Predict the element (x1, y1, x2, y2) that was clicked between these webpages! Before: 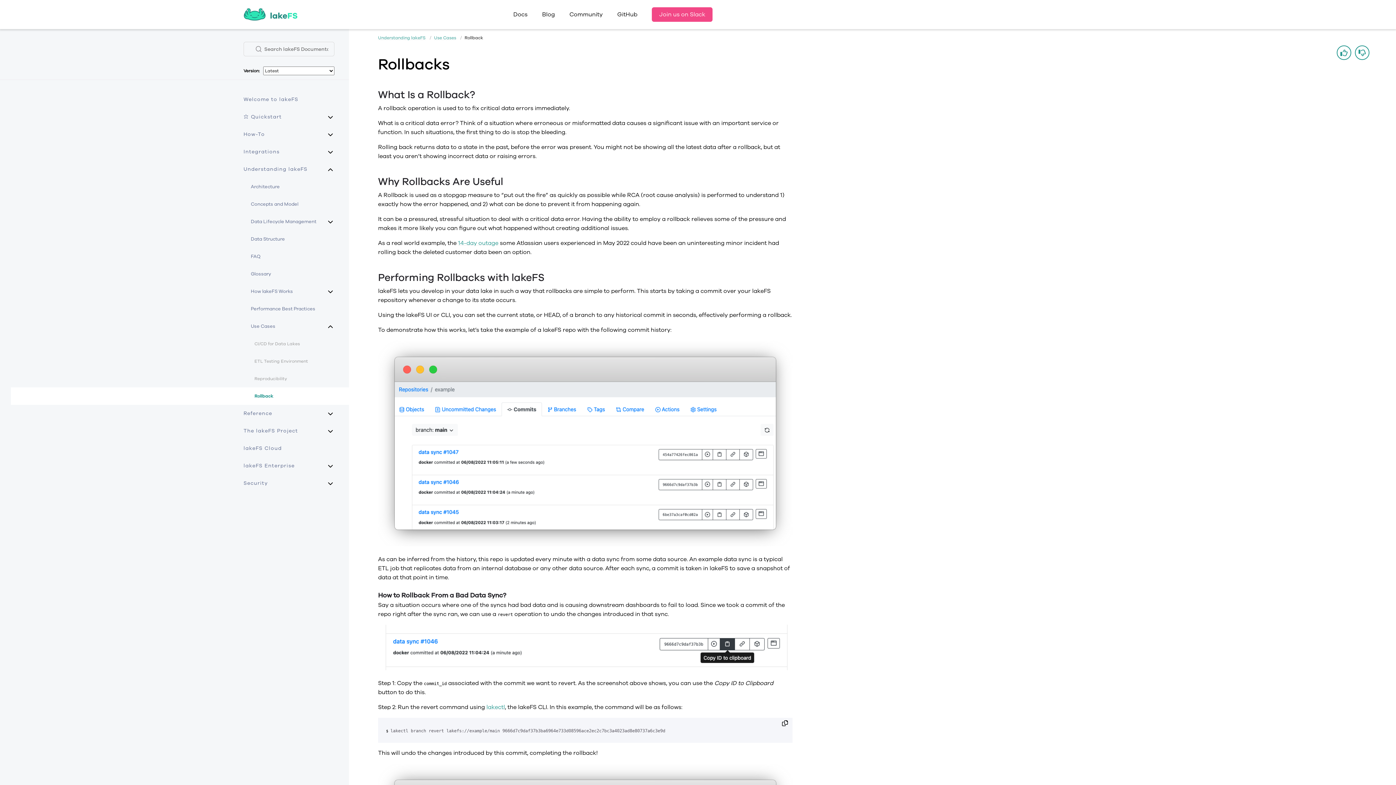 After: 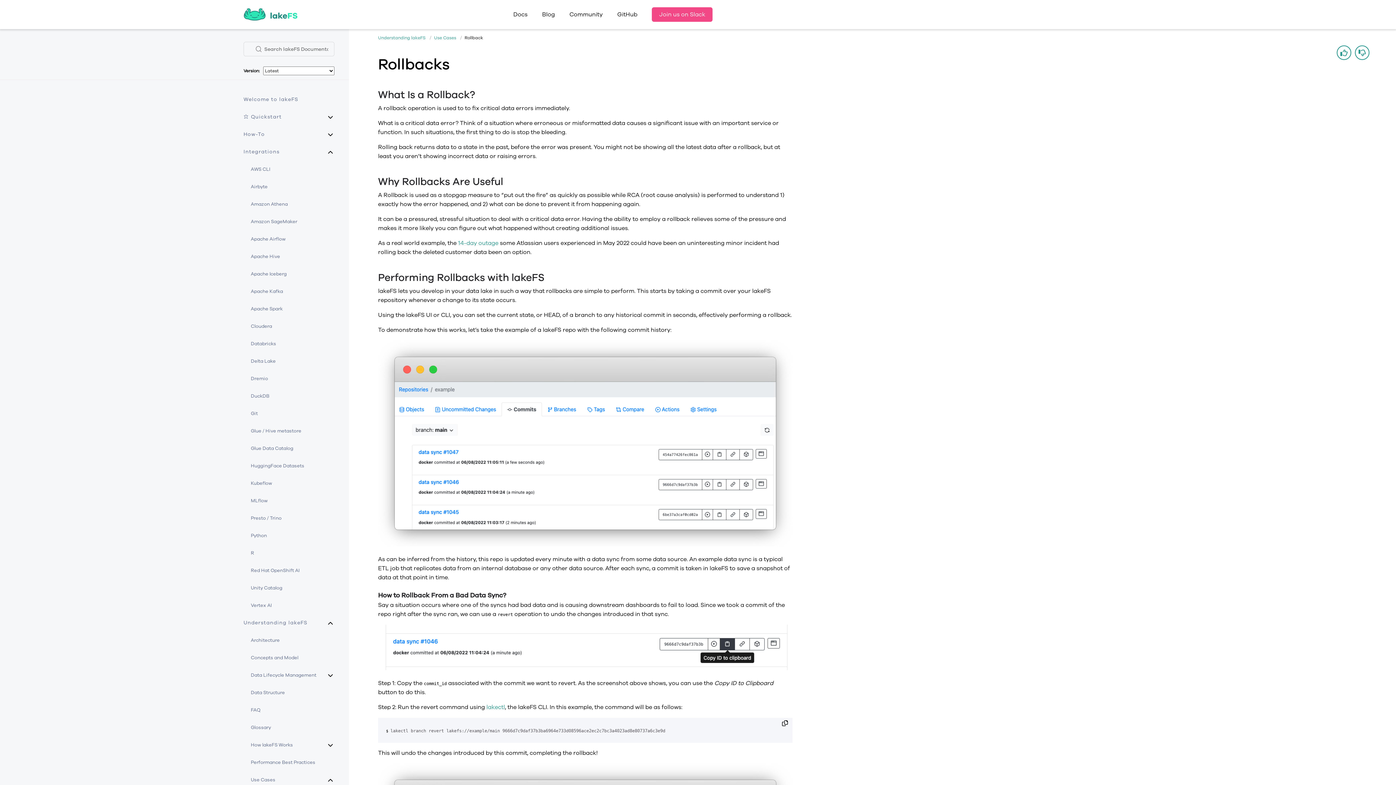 Action: bbox: (326, 148, 334, 156)